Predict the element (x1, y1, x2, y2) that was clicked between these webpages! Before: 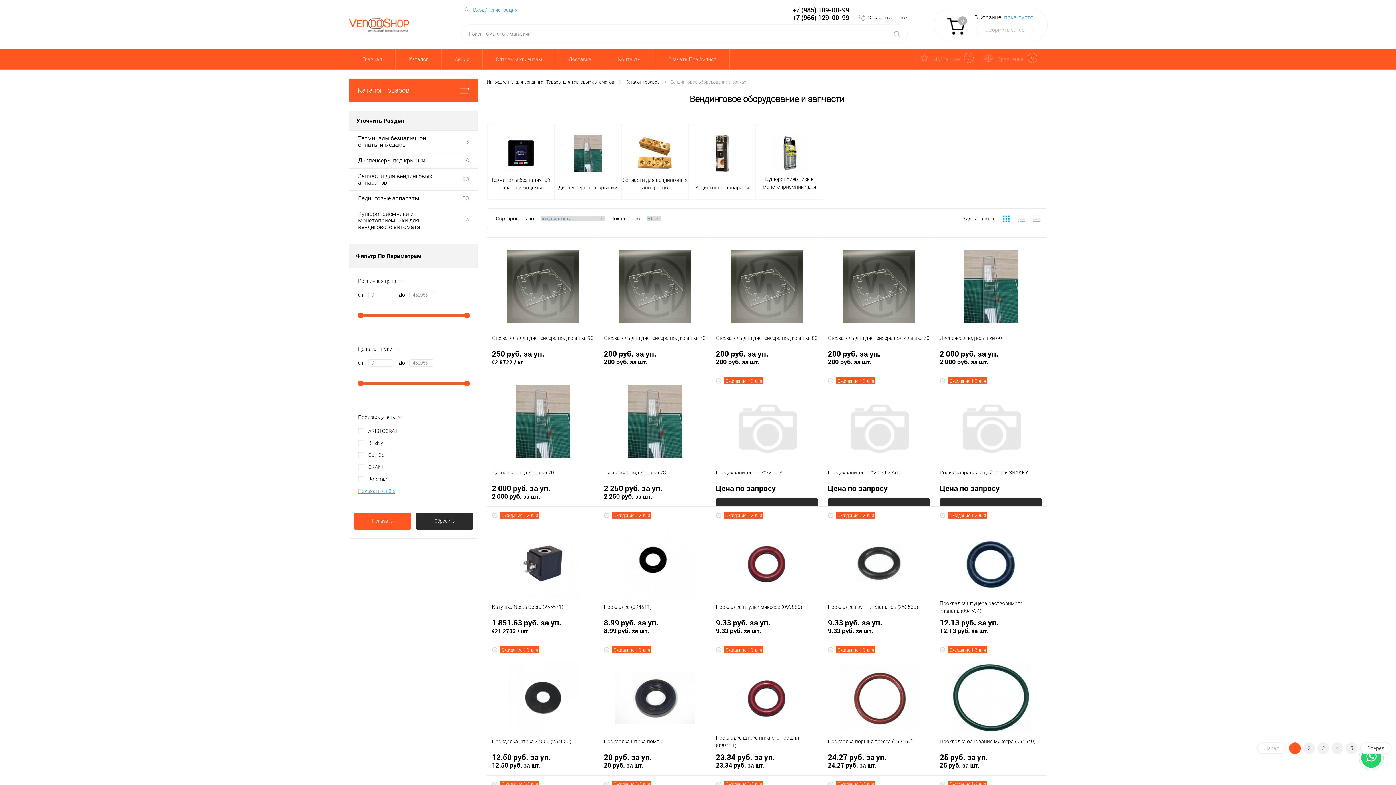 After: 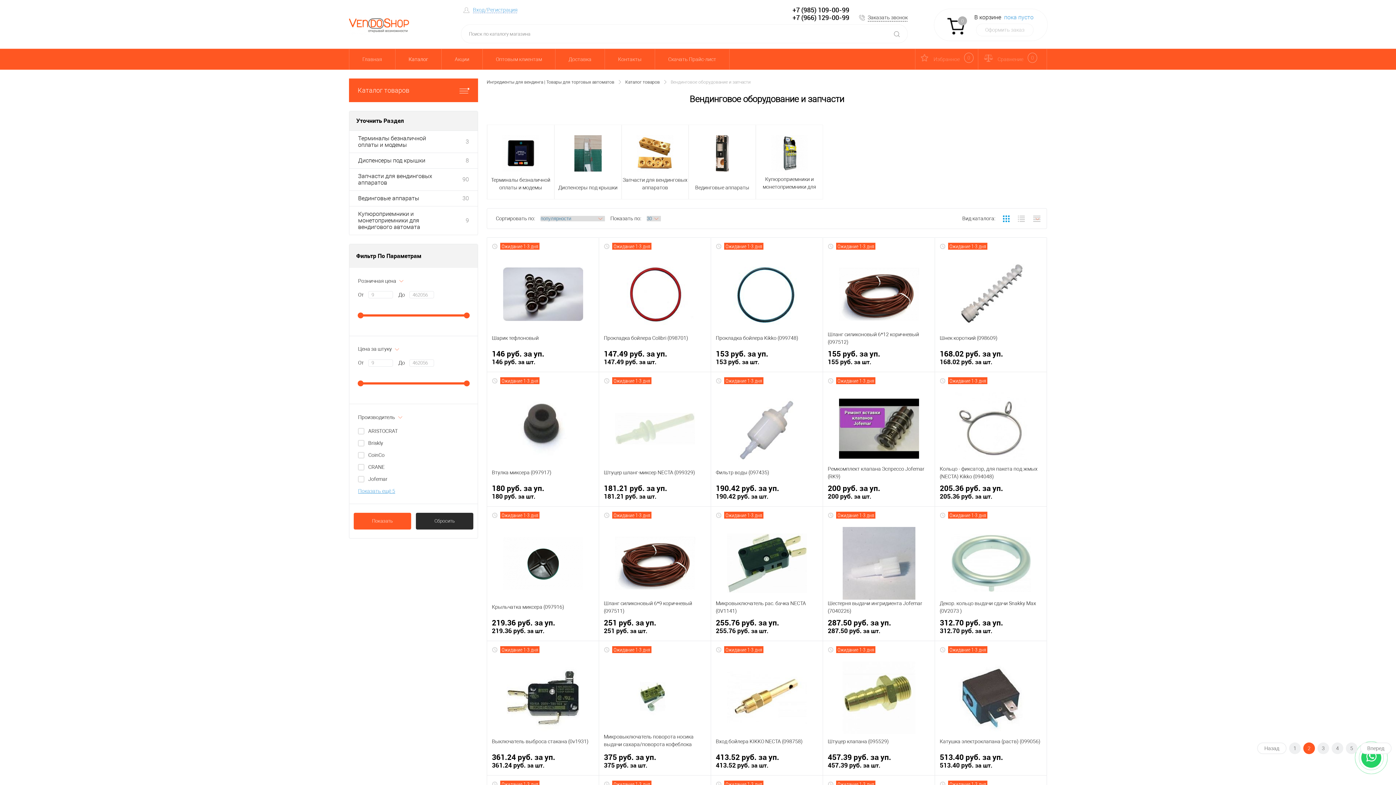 Action: bbox: (1303, 742, 1315, 754) label: 2